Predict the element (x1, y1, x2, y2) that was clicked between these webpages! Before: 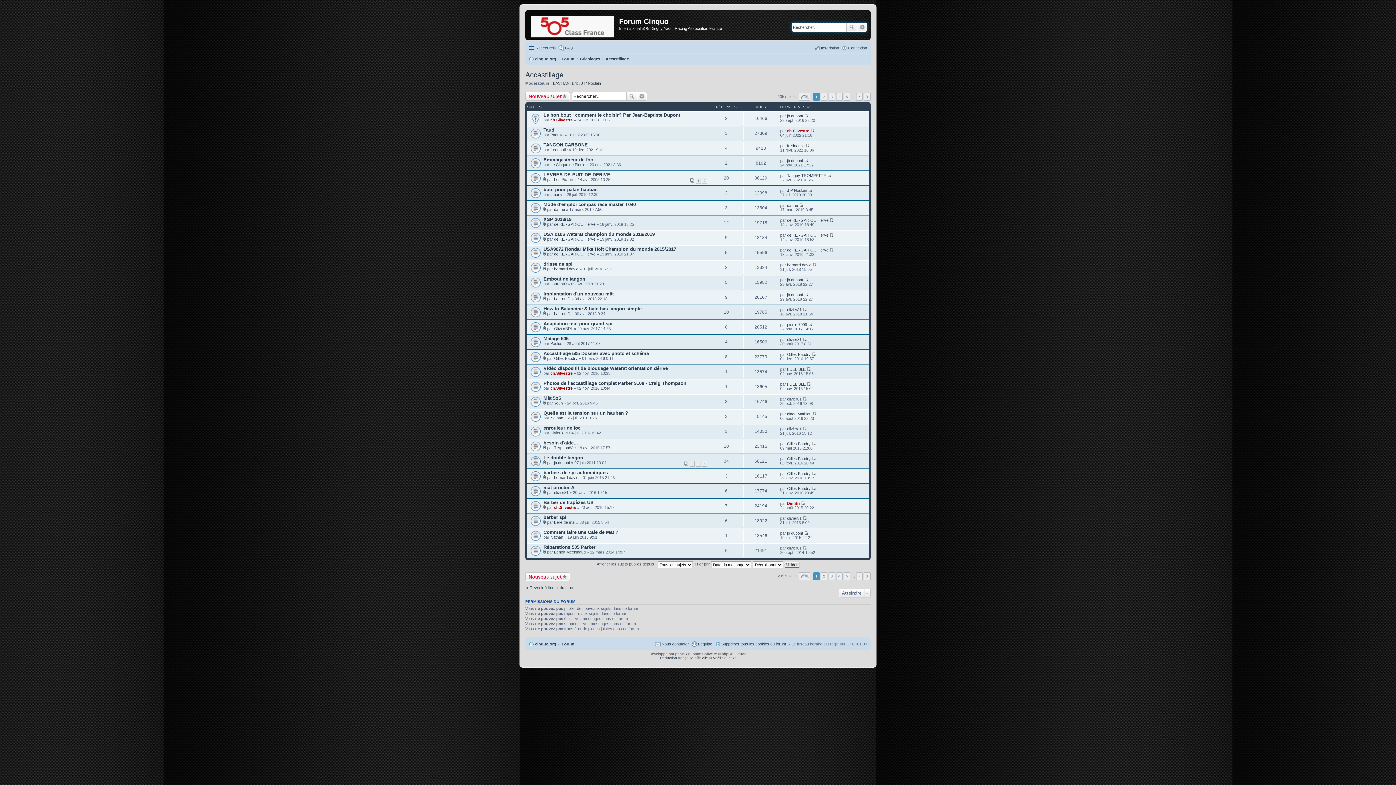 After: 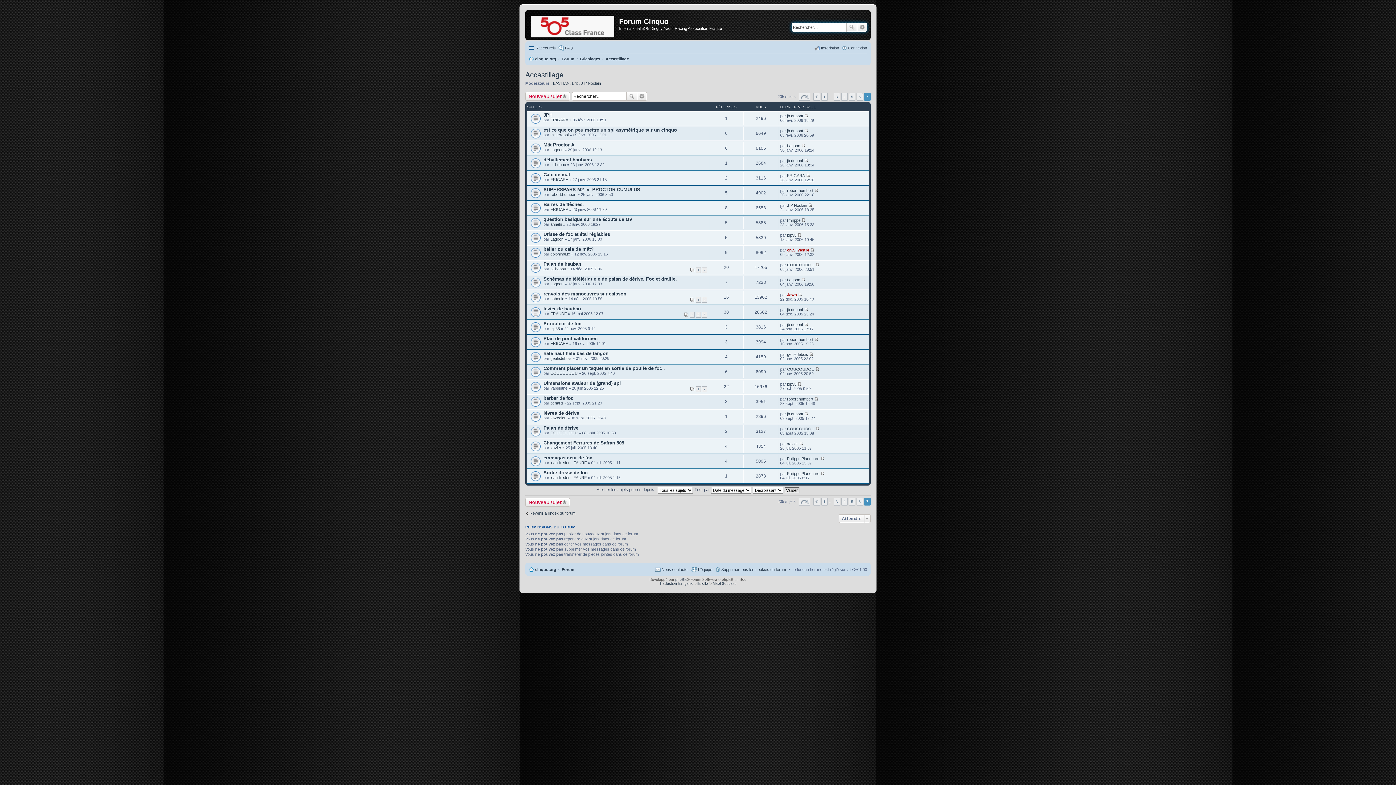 Action: bbox: (856, 92, 862, 100) label: 7